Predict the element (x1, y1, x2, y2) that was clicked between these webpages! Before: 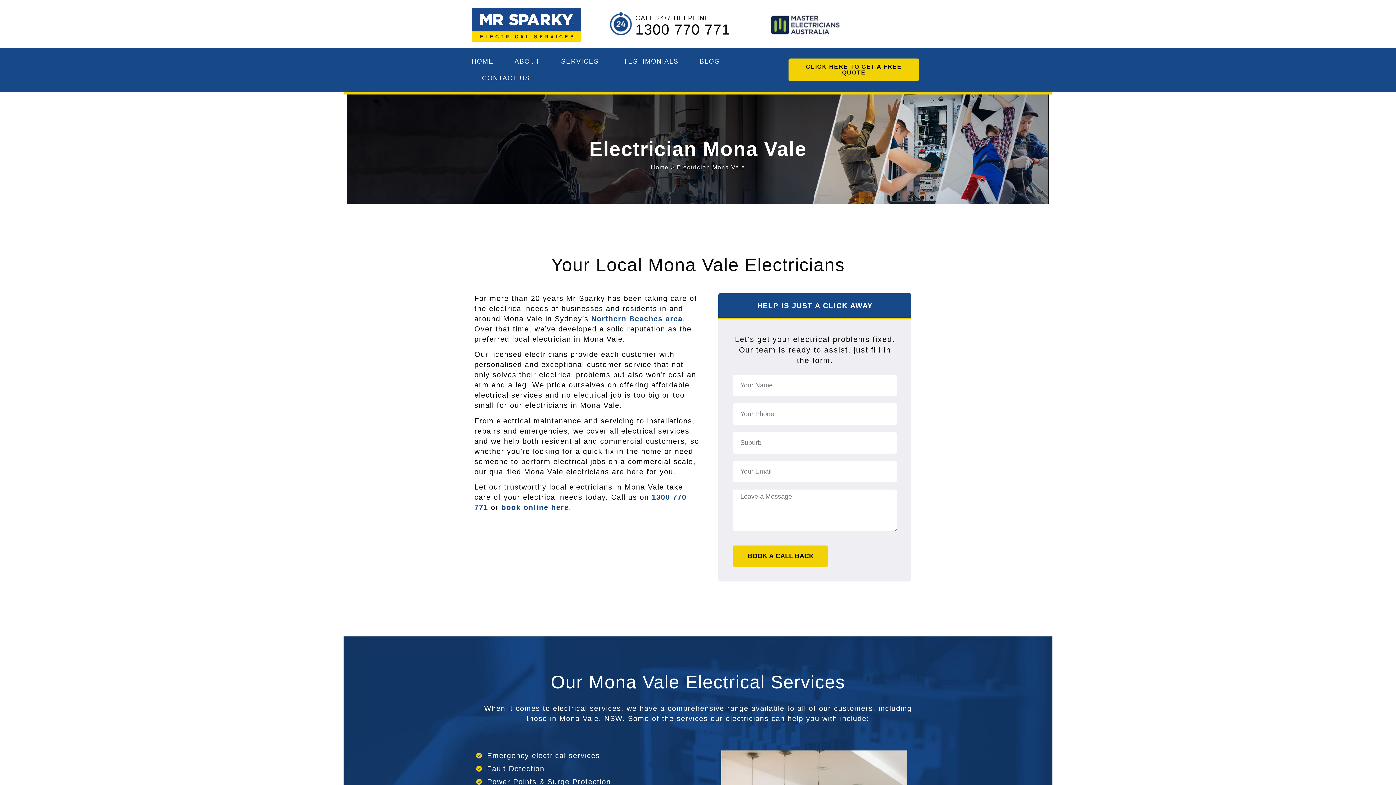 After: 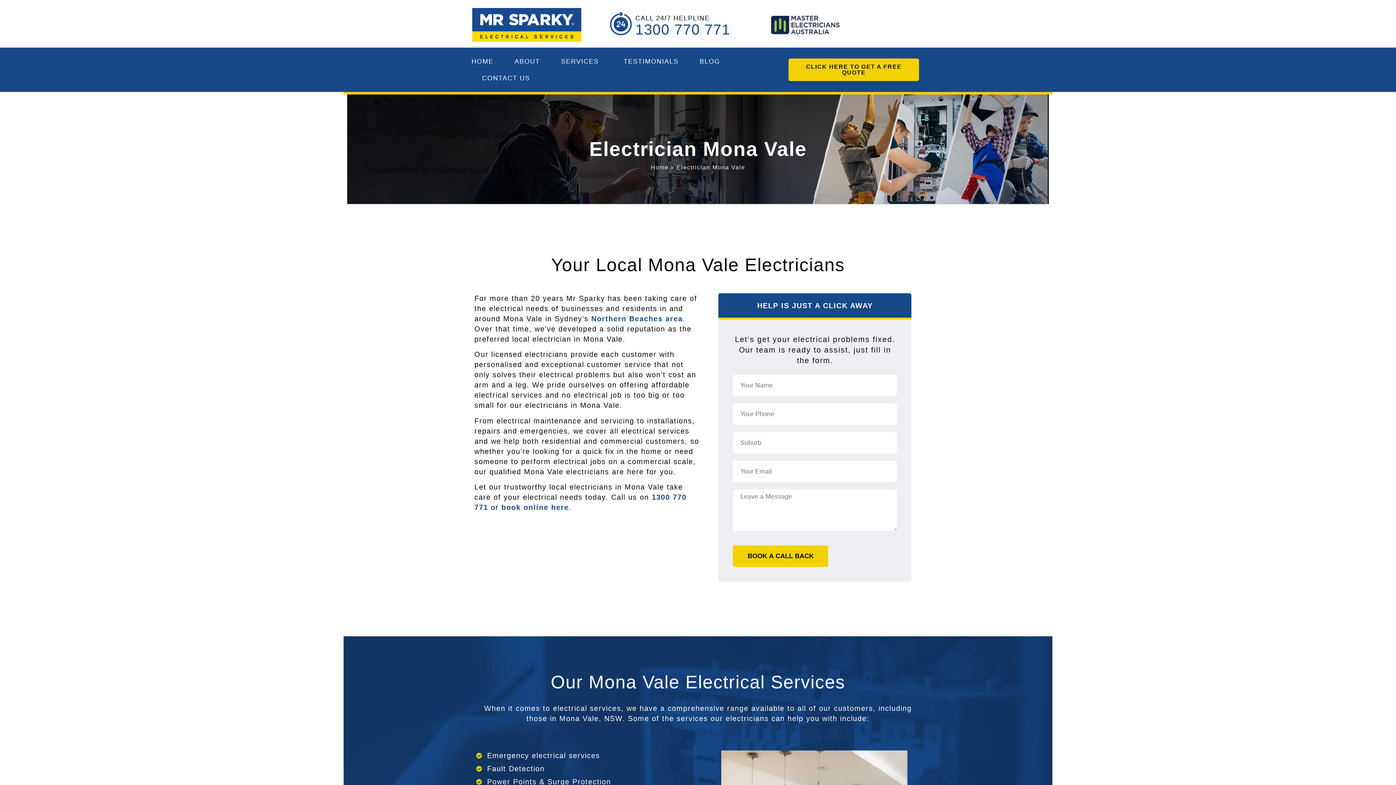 Action: bbox: (635, 21, 730, 37) label: 1300 770 771